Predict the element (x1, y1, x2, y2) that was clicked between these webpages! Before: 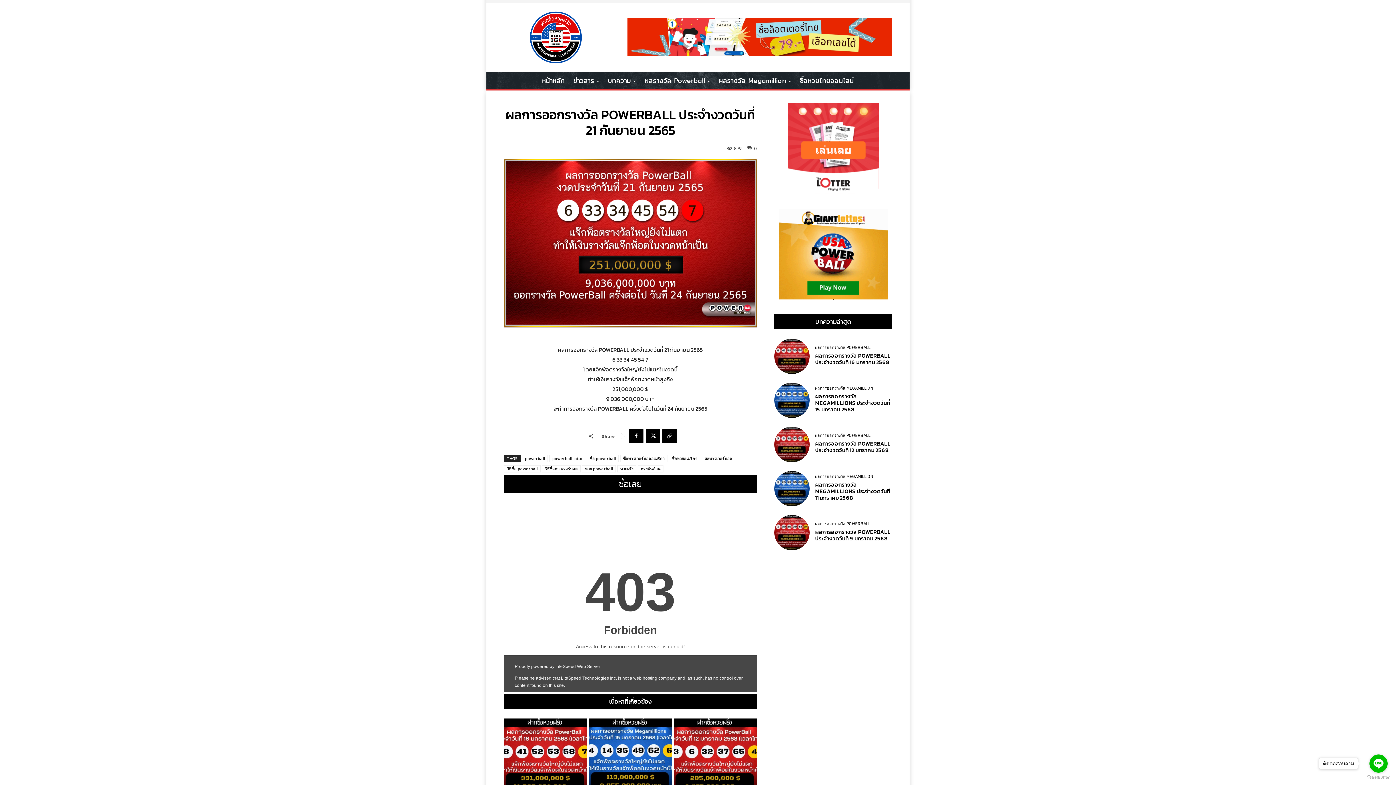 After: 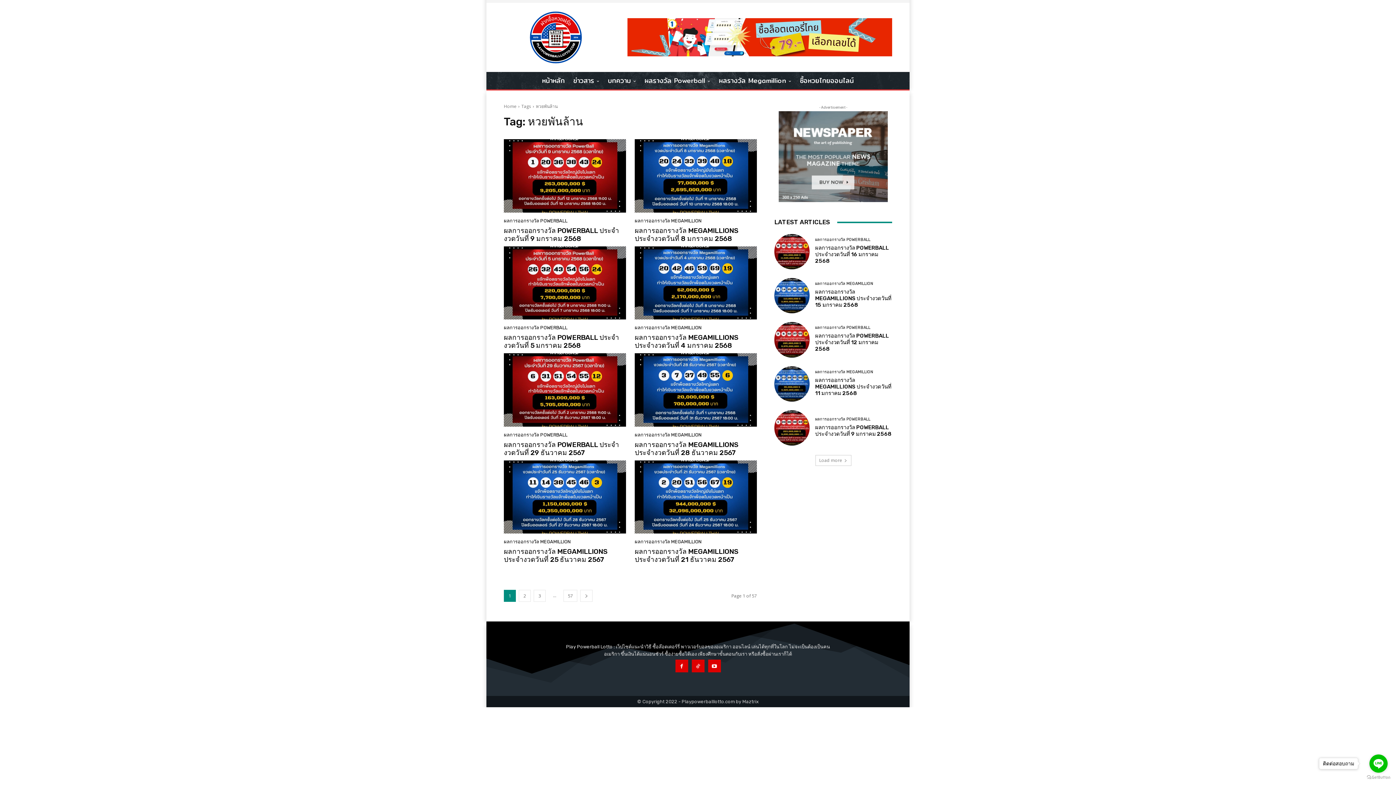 Action: label: หวยพันล้าน bbox: (637, 465, 663, 472)